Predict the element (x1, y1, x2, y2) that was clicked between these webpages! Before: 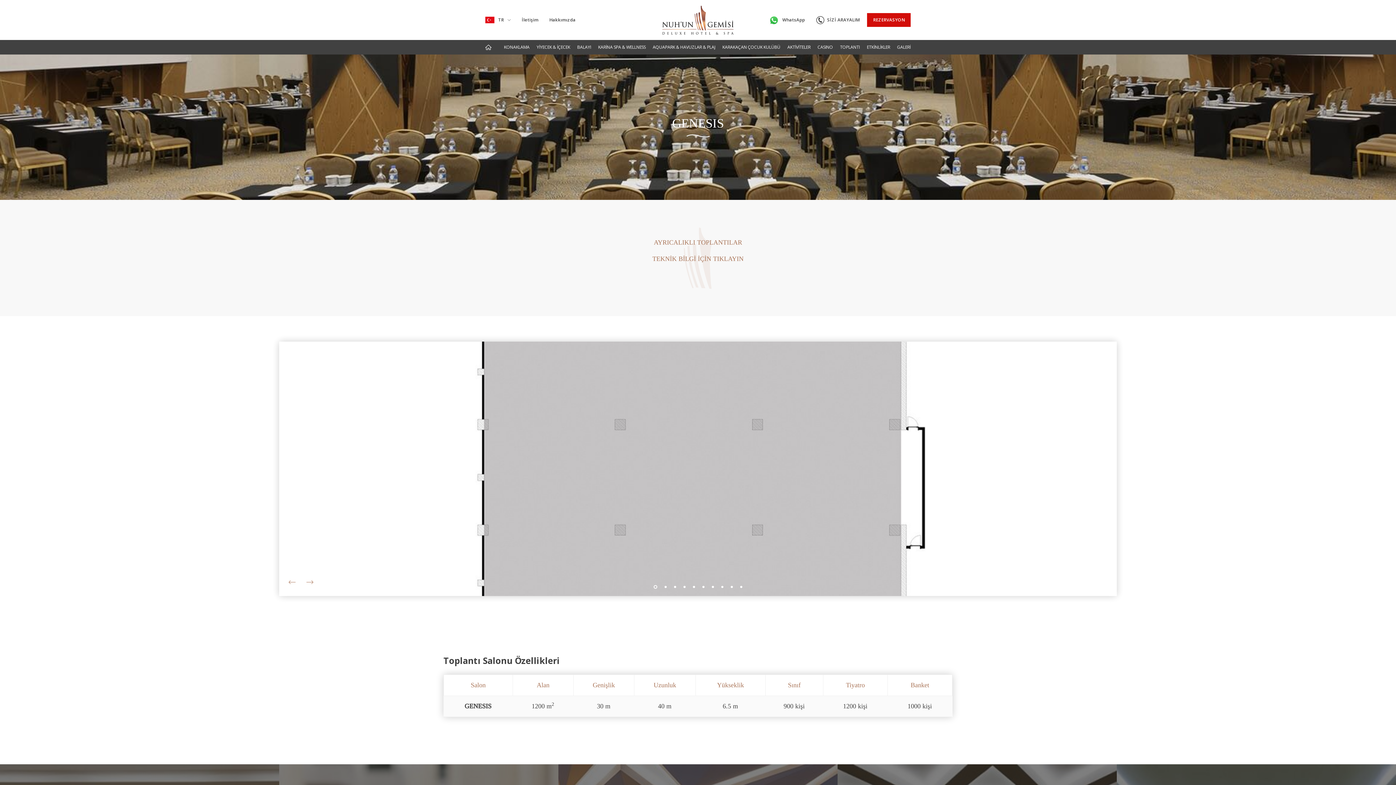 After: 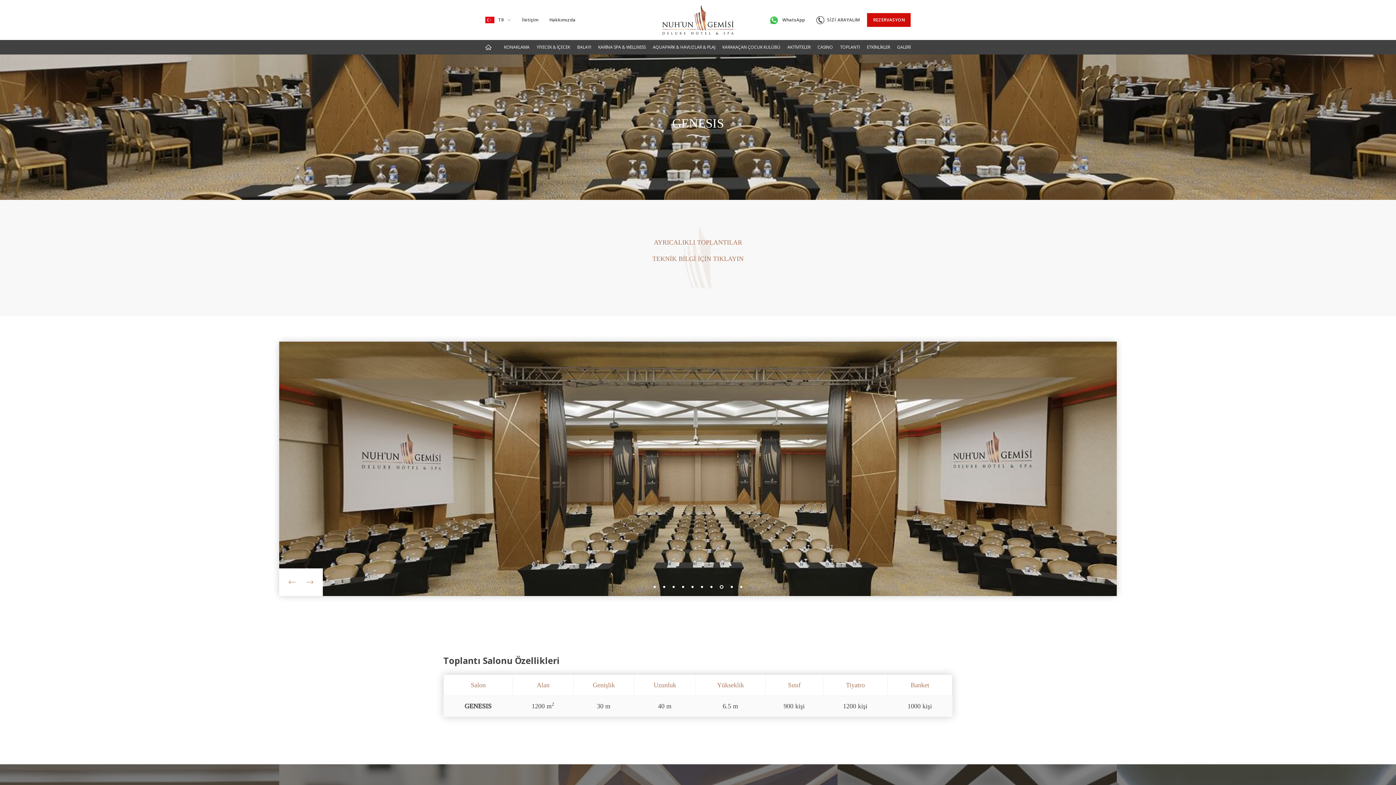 Action: bbox: (721, 586, 723, 588)